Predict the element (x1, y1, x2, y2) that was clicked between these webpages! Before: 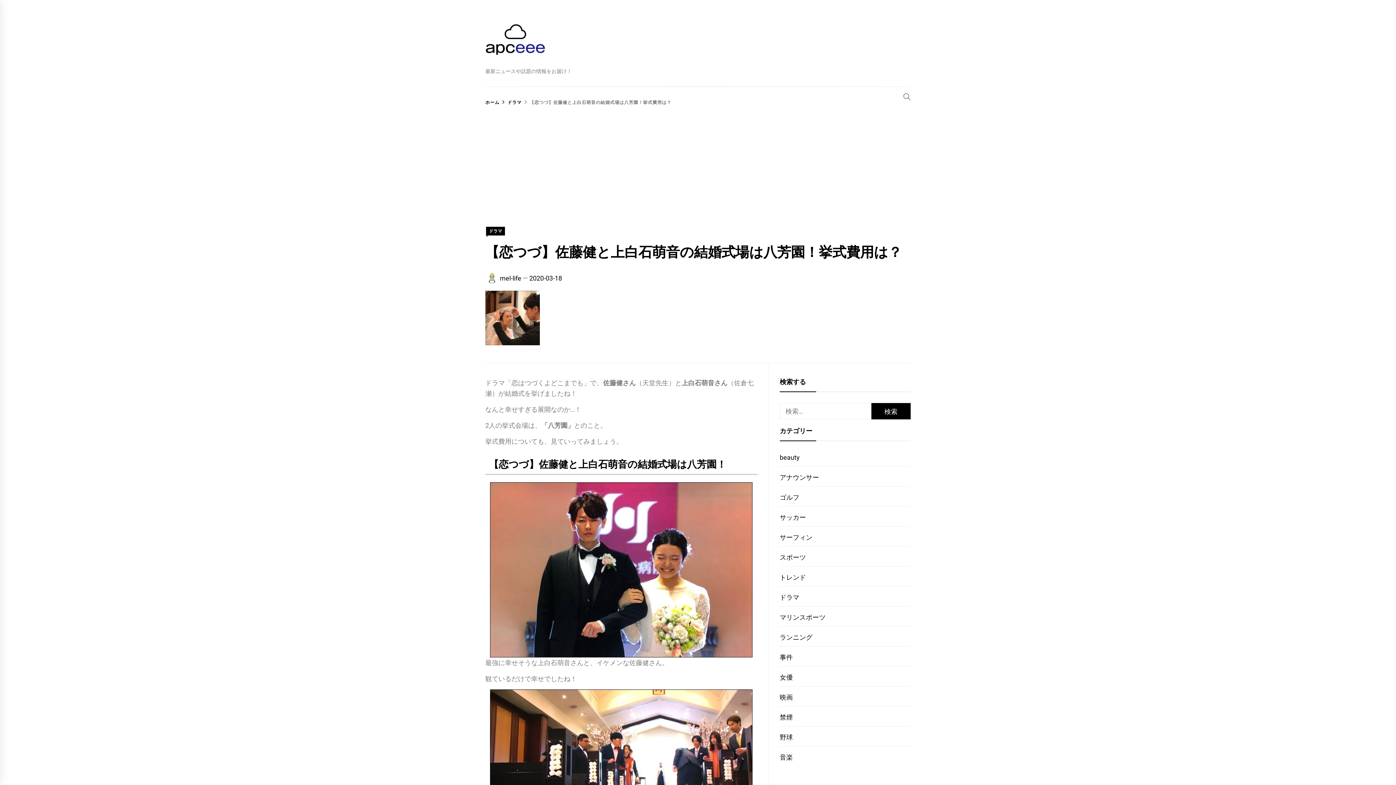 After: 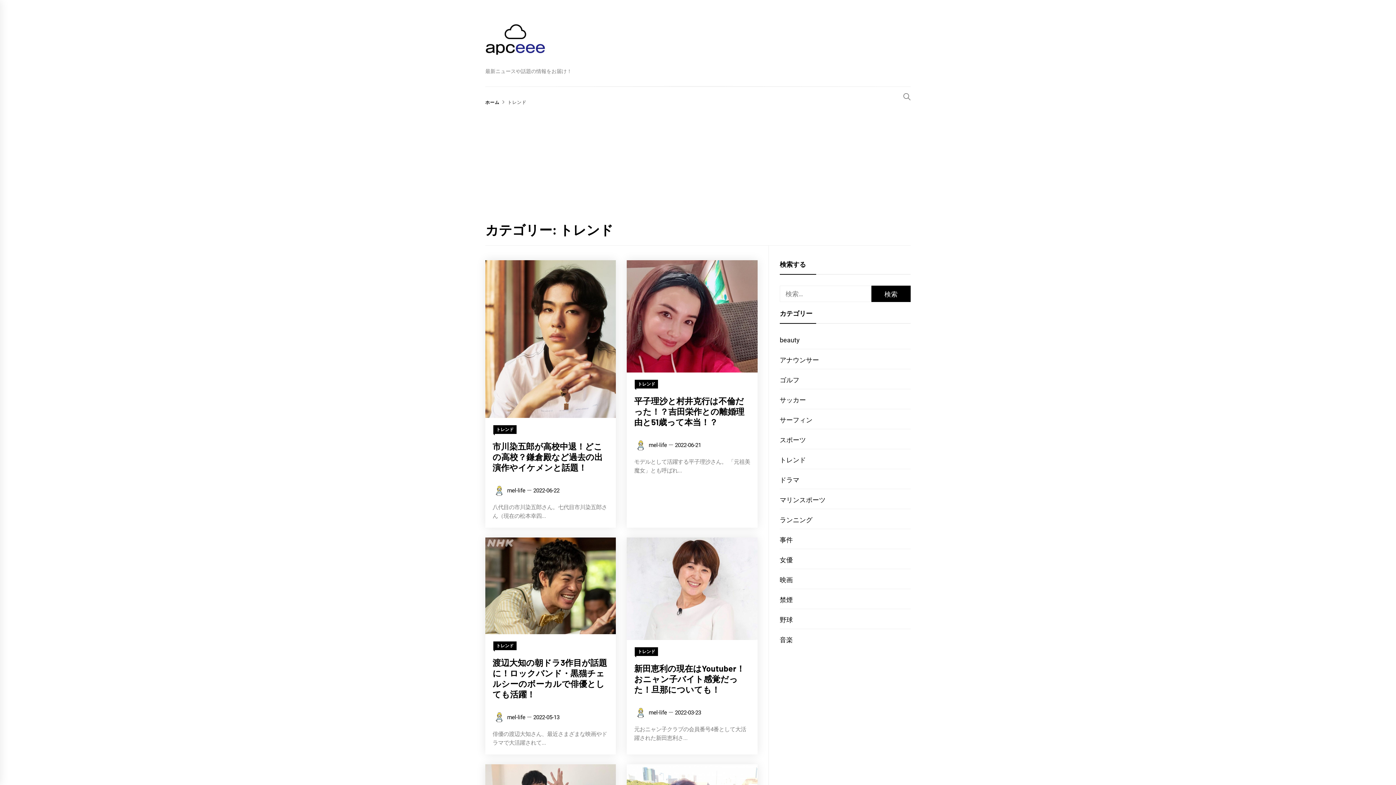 Action: bbox: (779, 573, 806, 581) label: トレンド